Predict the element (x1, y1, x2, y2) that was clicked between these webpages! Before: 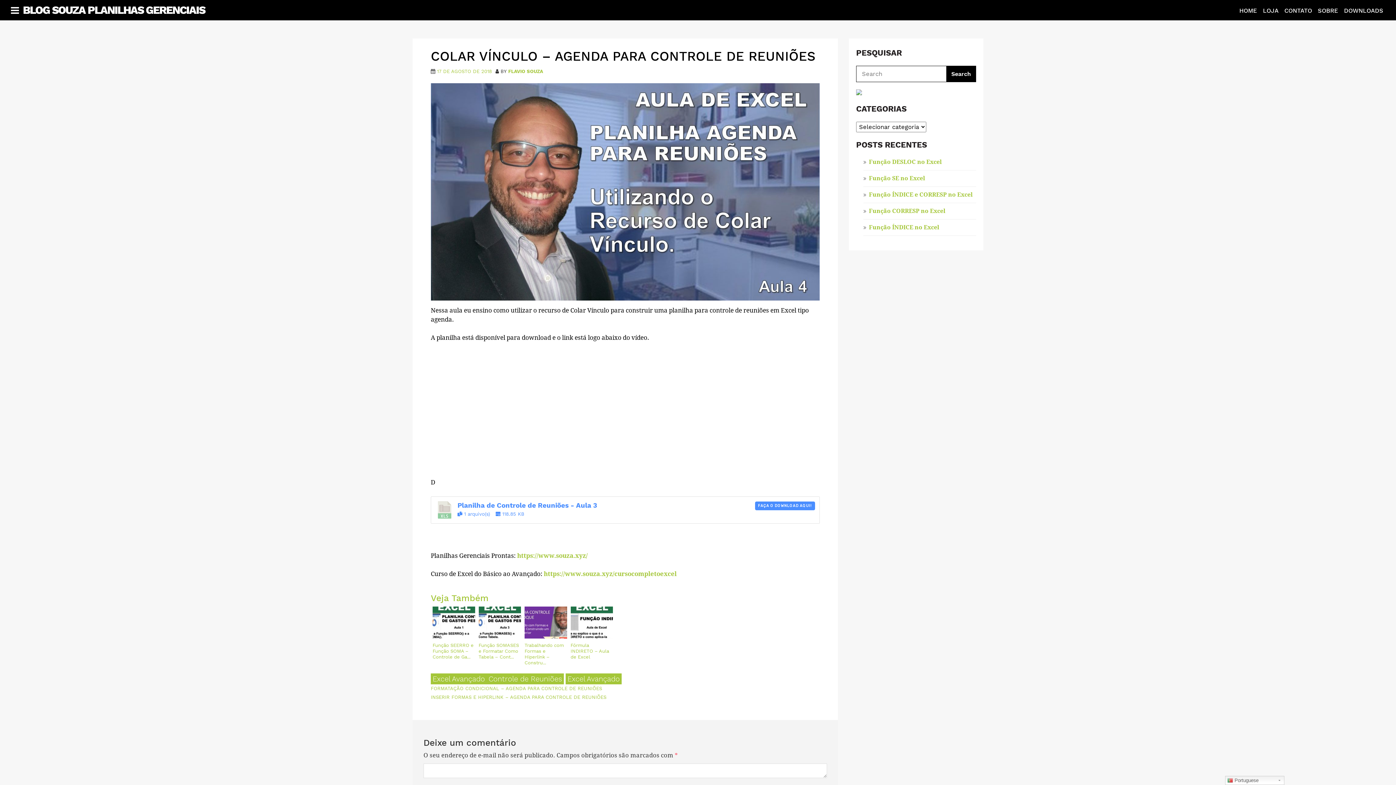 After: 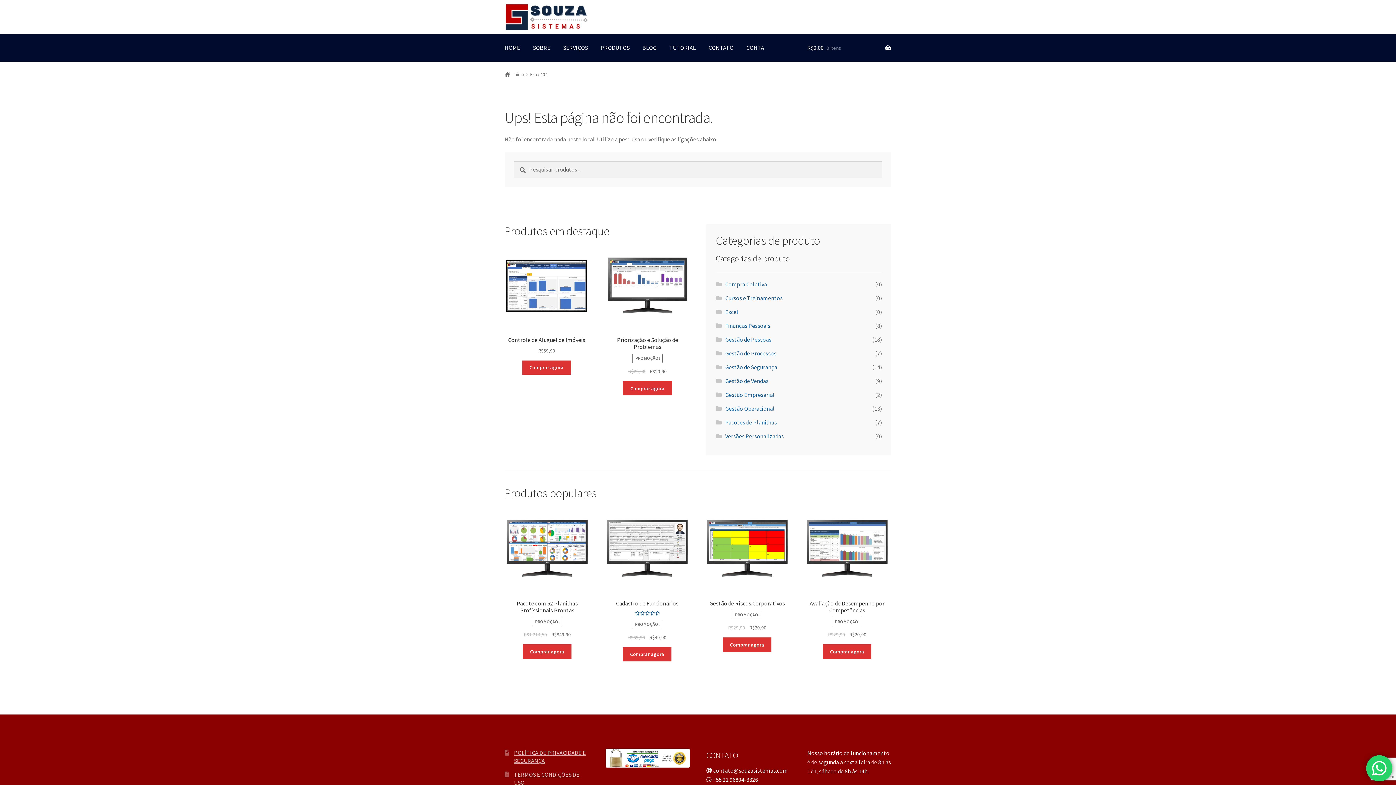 Action: bbox: (856, 88, 862, 95)